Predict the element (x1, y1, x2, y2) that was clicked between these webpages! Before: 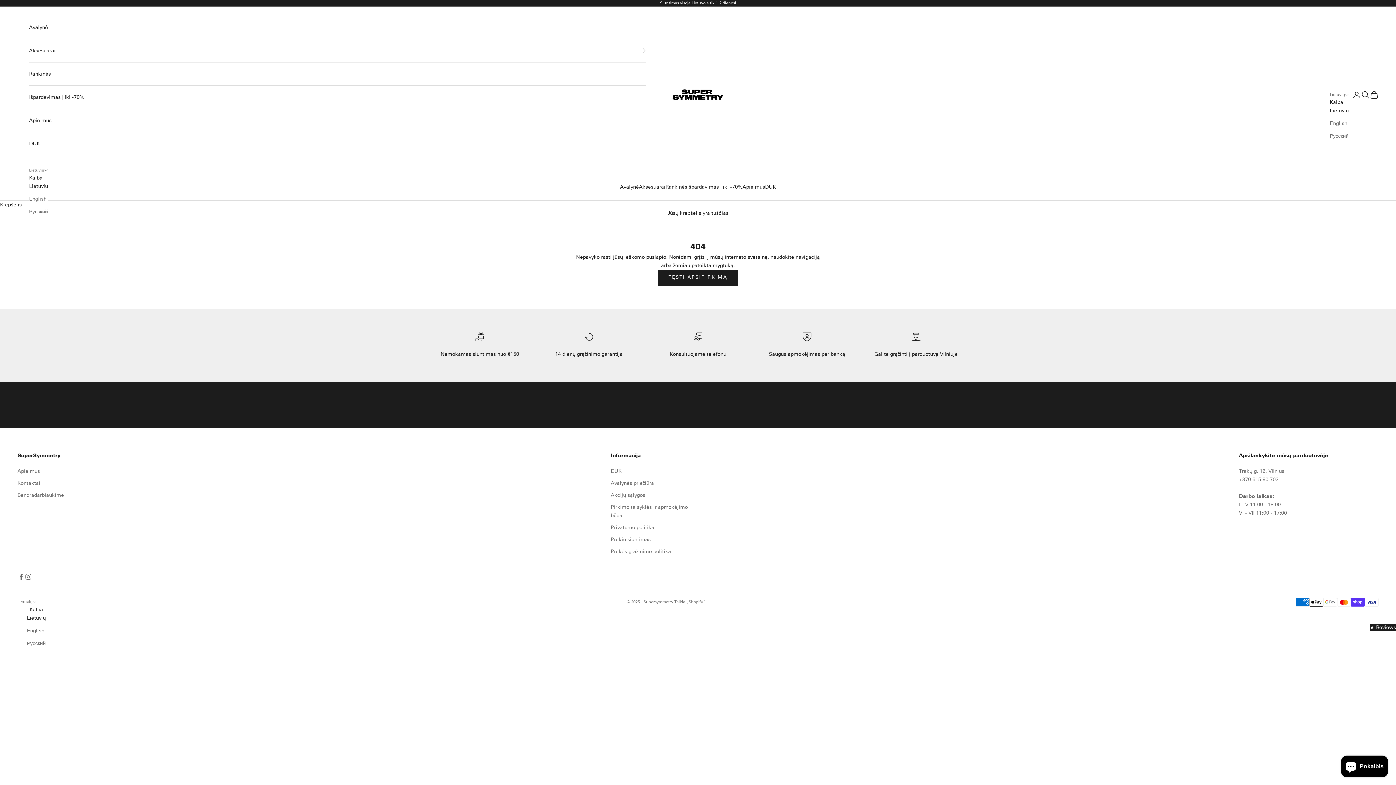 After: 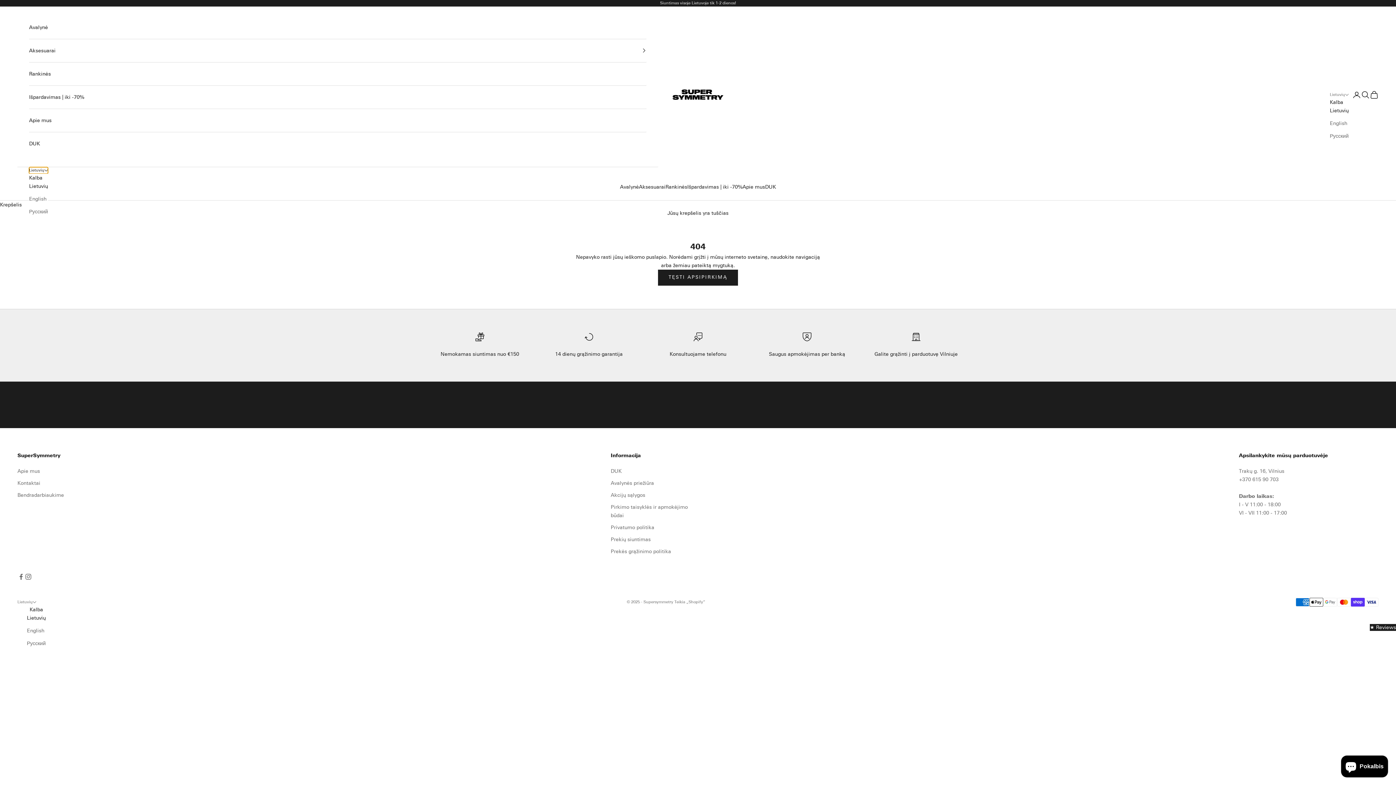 Action: bbox: (29, 167, 48, 173) label: Lietuvių